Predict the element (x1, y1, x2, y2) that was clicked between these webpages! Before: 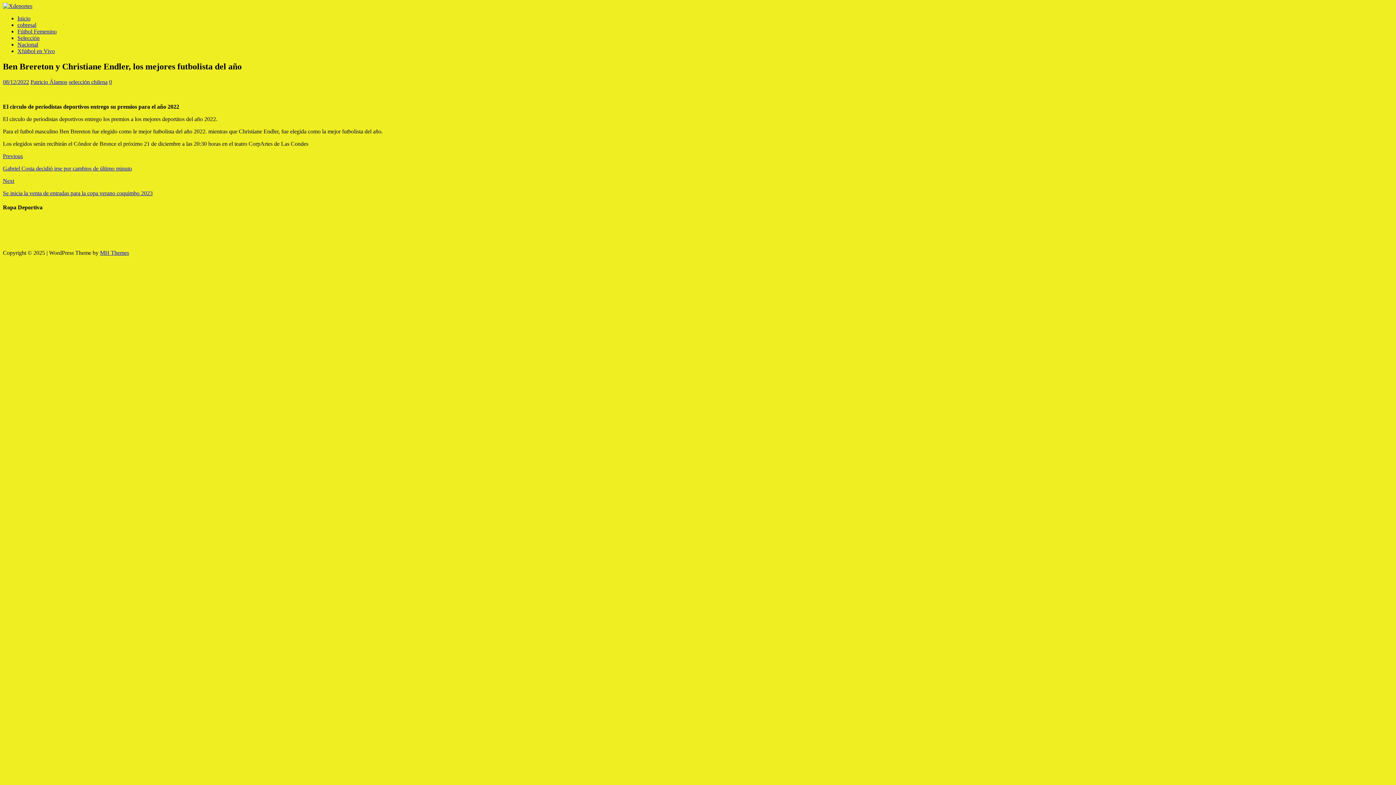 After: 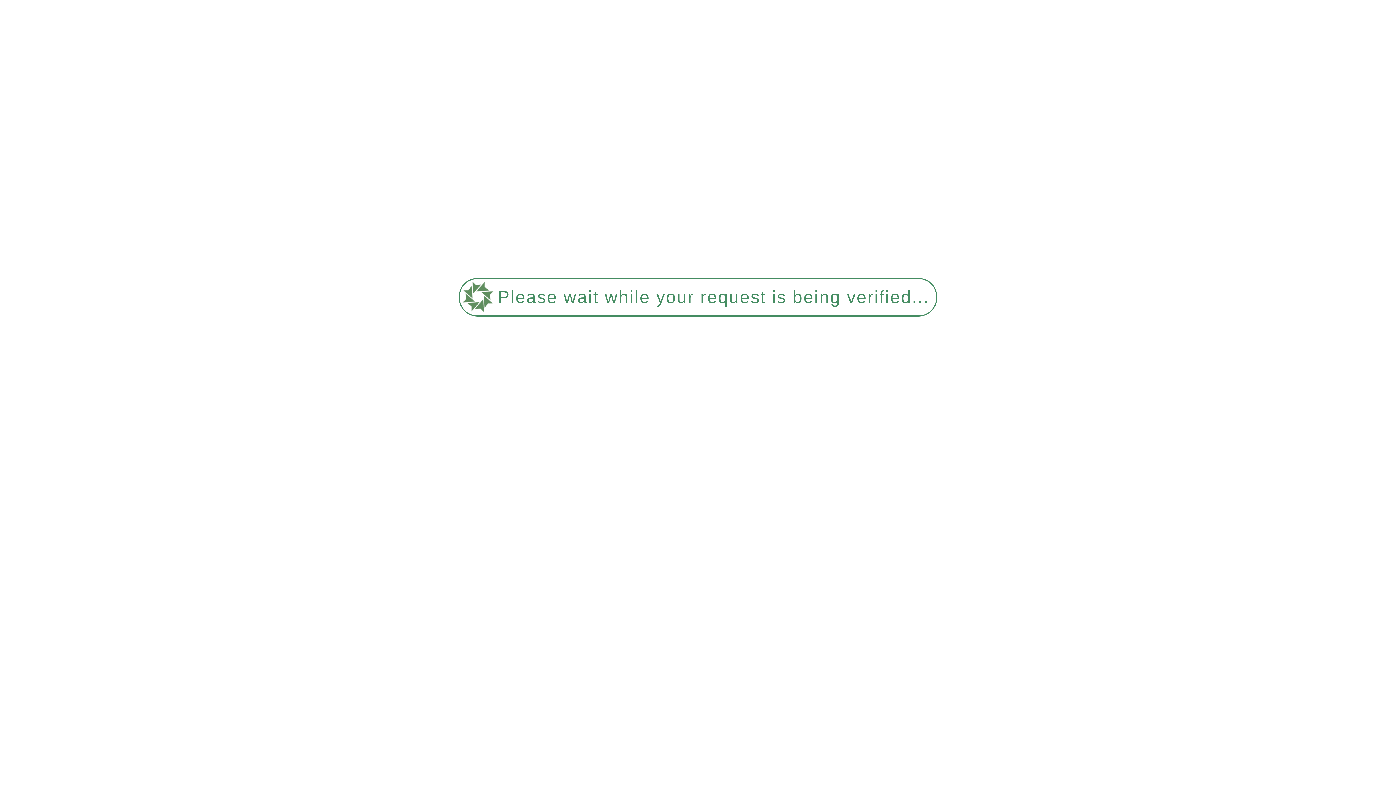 Action: label: Inicio bbox: (17, 15, 30, 21)